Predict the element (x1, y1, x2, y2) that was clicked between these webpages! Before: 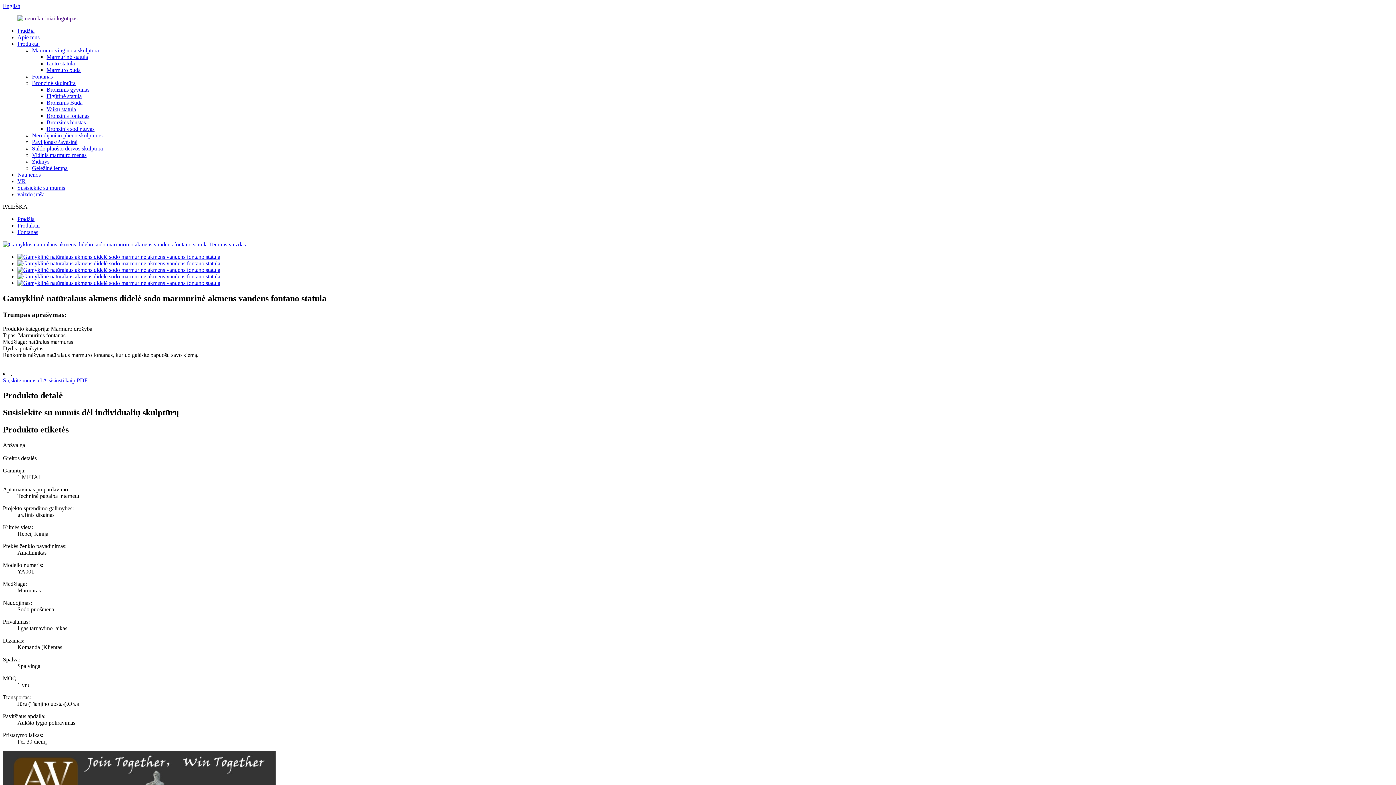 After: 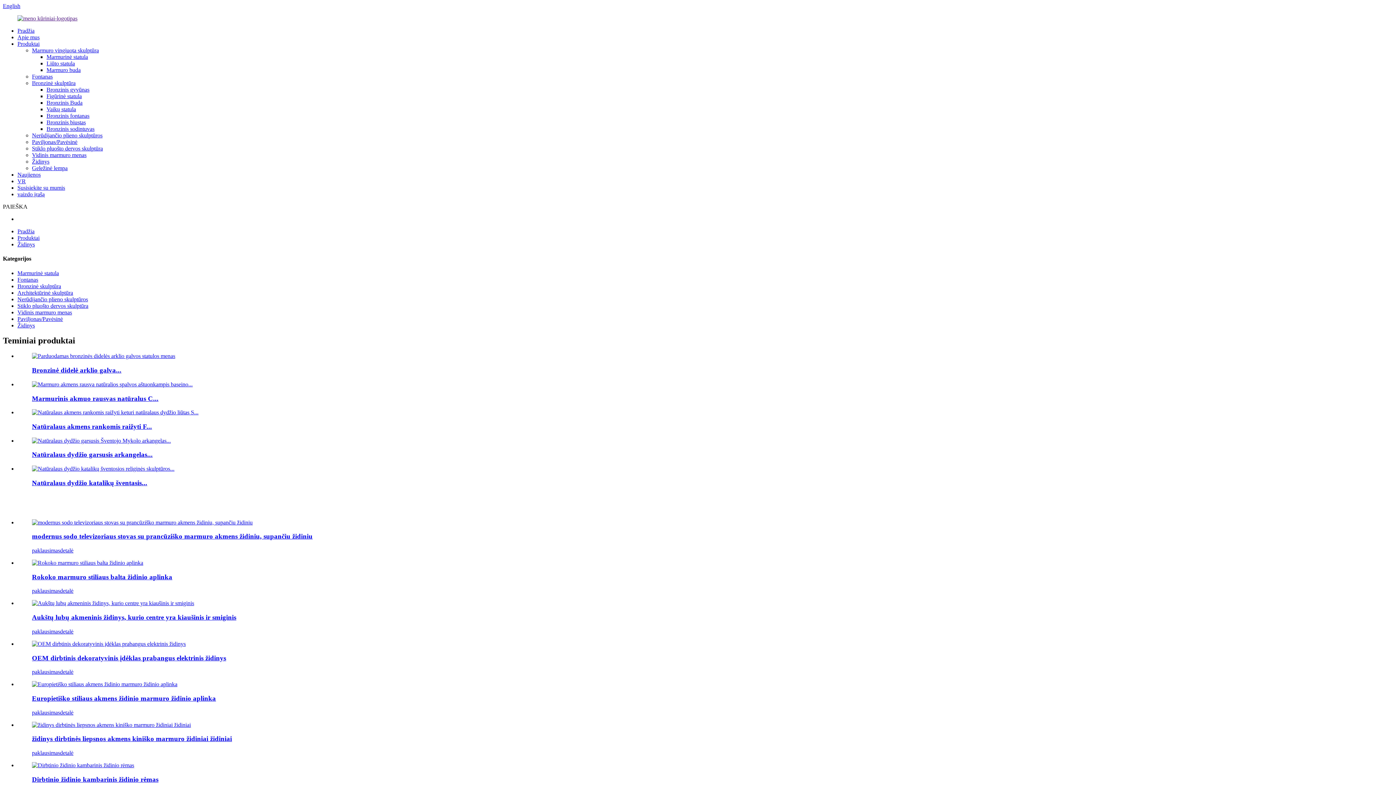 Action: label: Židinys bbox: (32, 158, 49, 164)